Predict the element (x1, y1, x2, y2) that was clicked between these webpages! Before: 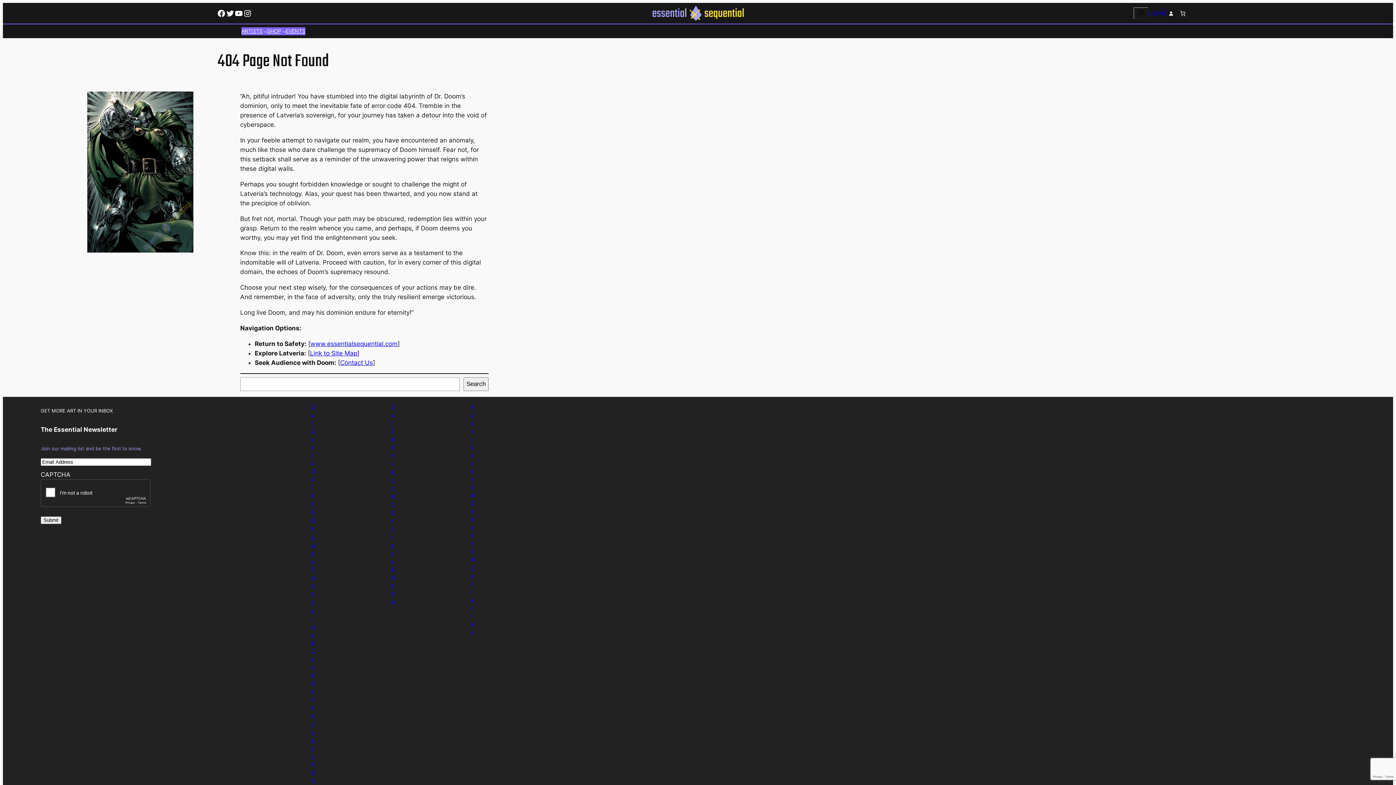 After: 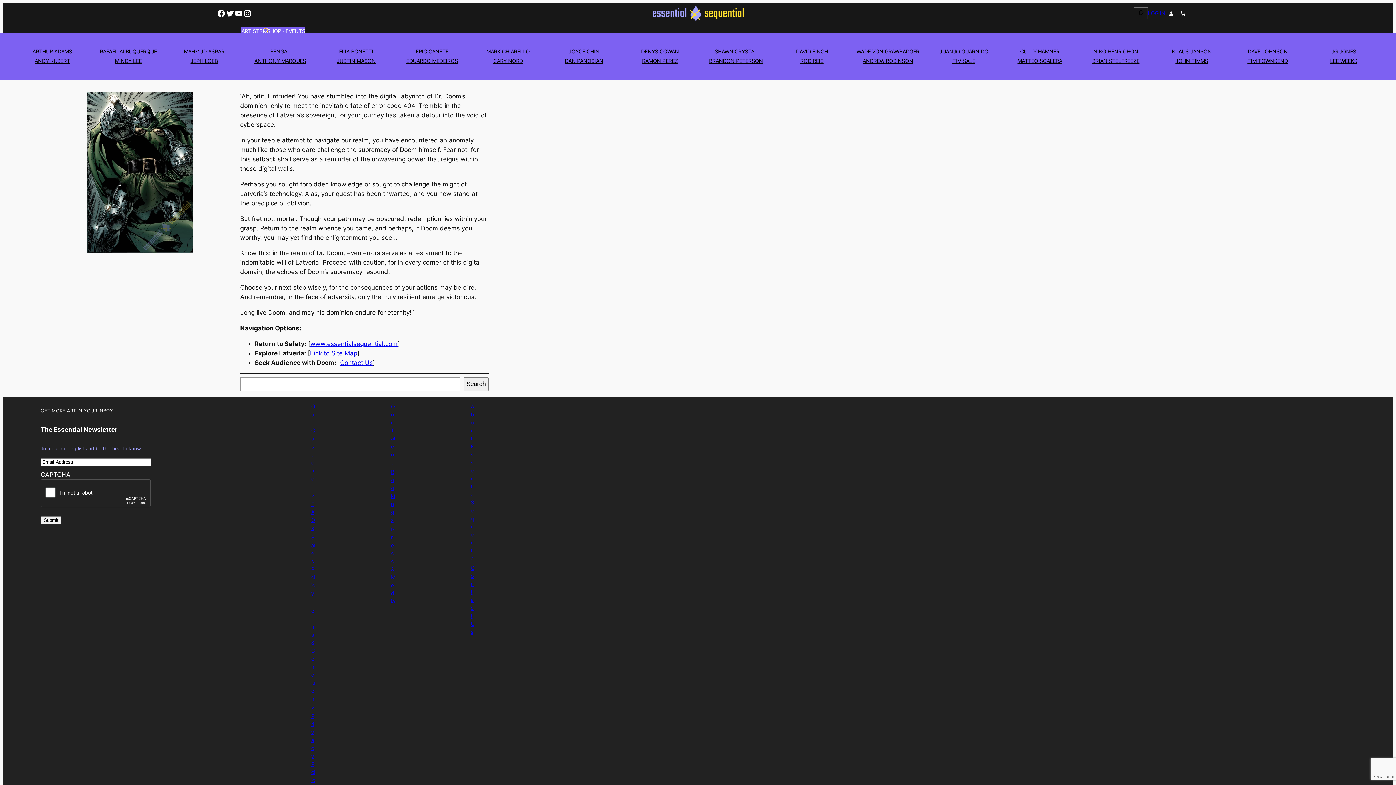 Action: label: Artists submenu bbox: (263, 29, 267, 32)